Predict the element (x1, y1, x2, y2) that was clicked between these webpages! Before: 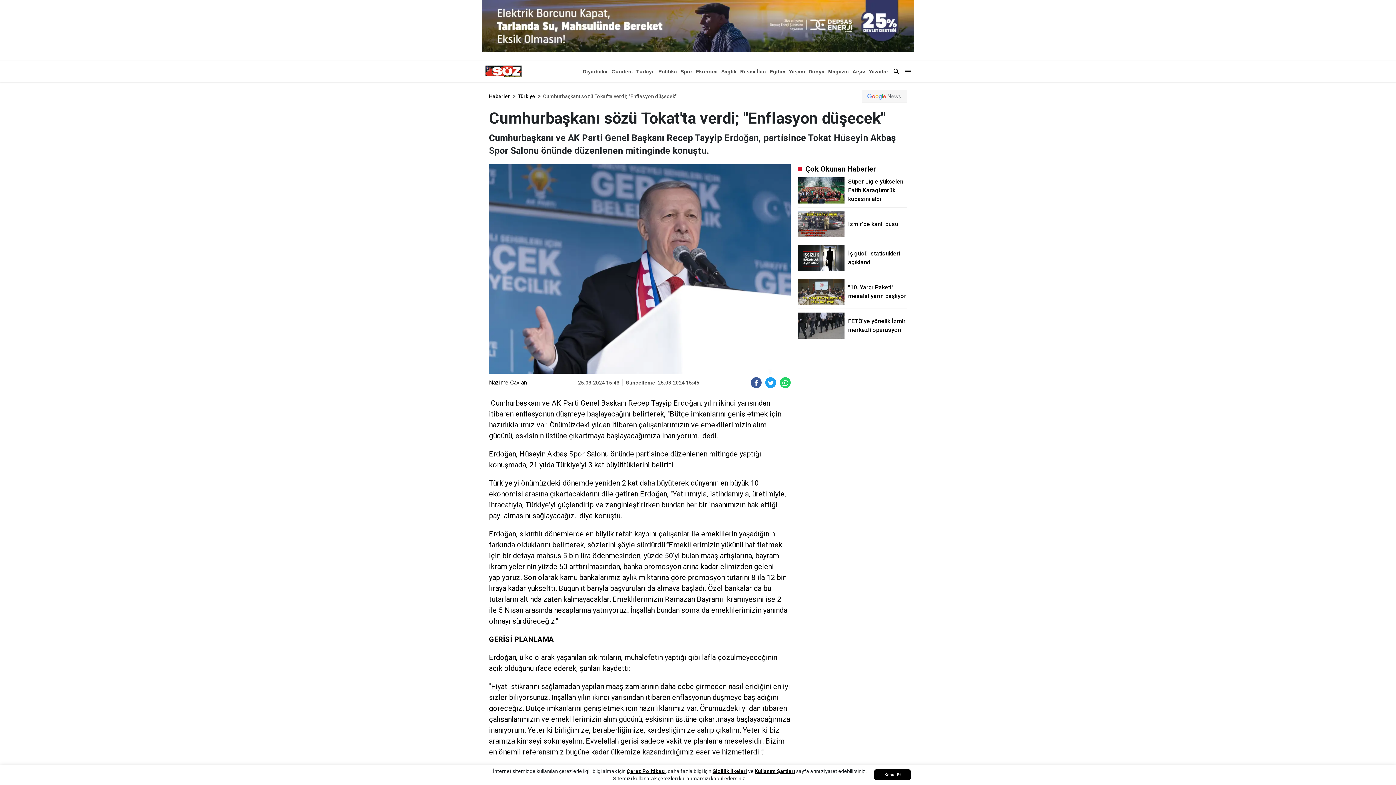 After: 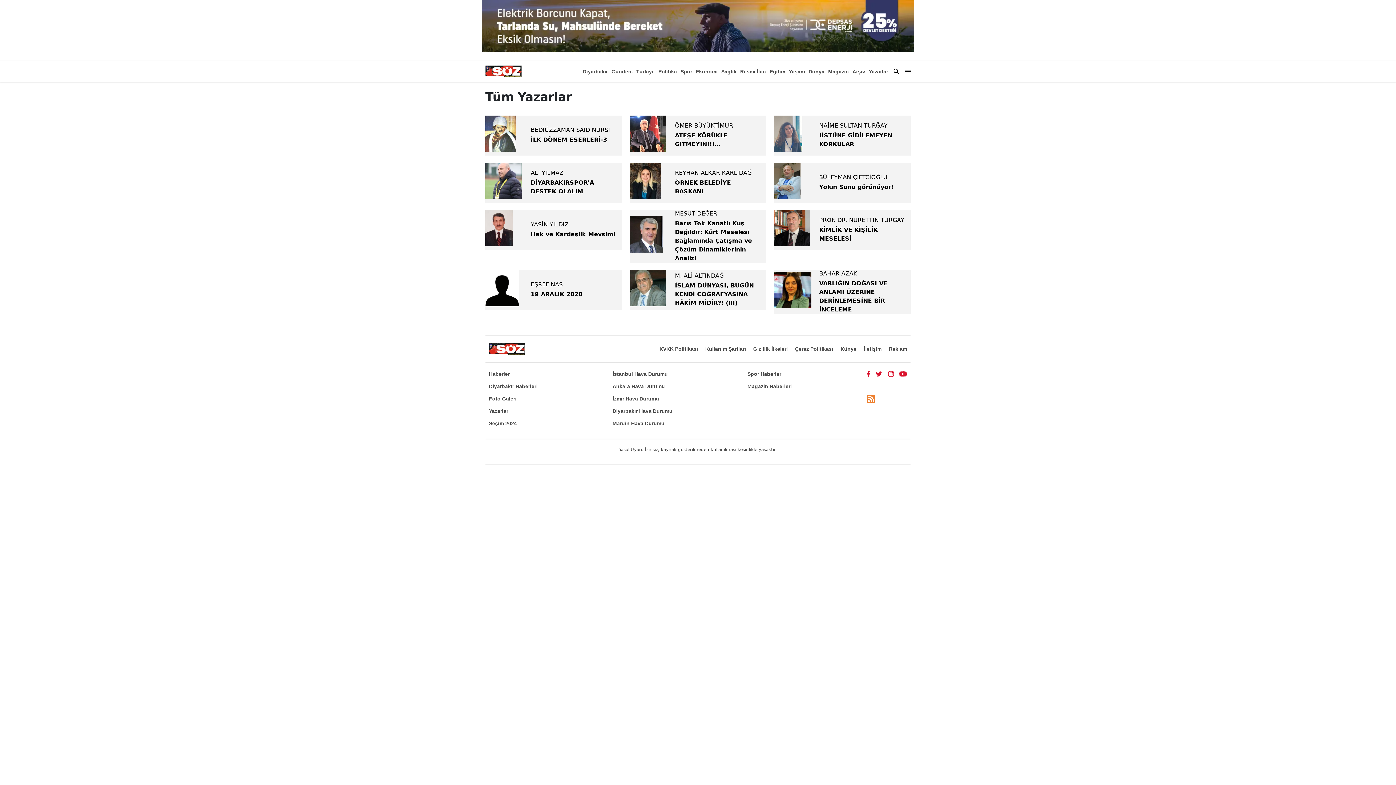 Action: label: Yazarlar bbox: (869, 66, 888, 77)